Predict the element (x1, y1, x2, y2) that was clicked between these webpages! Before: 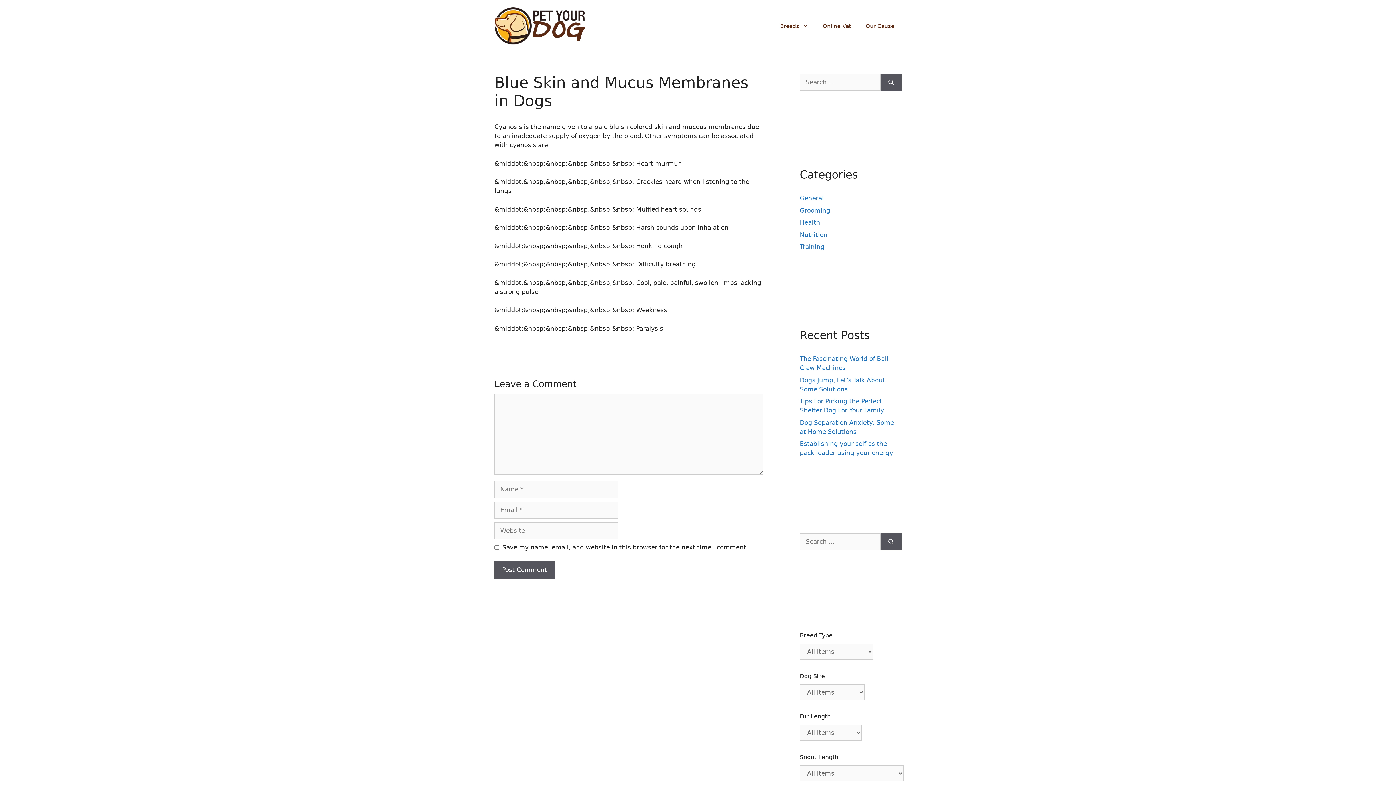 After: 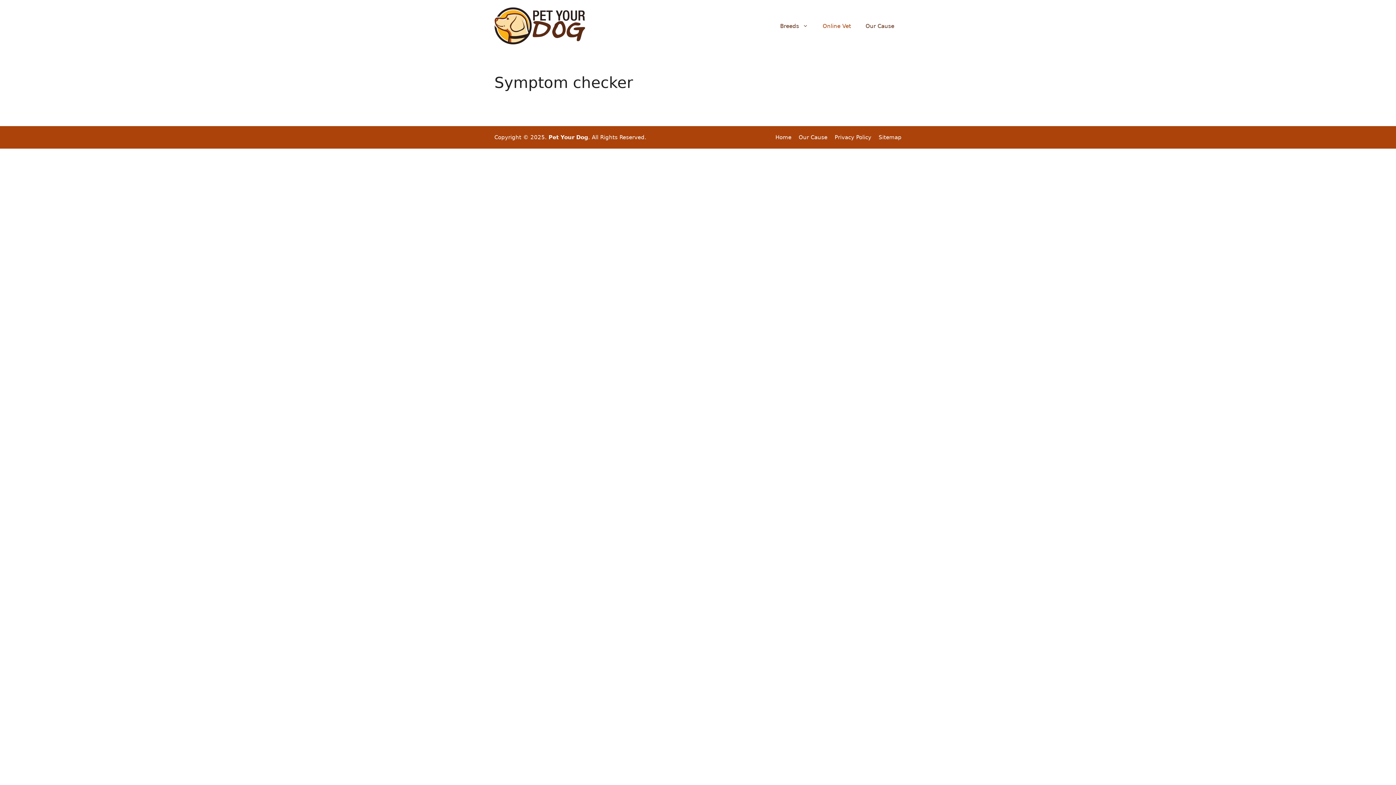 Action: label: Online Vet bbox: (815, 15, 858, 36)